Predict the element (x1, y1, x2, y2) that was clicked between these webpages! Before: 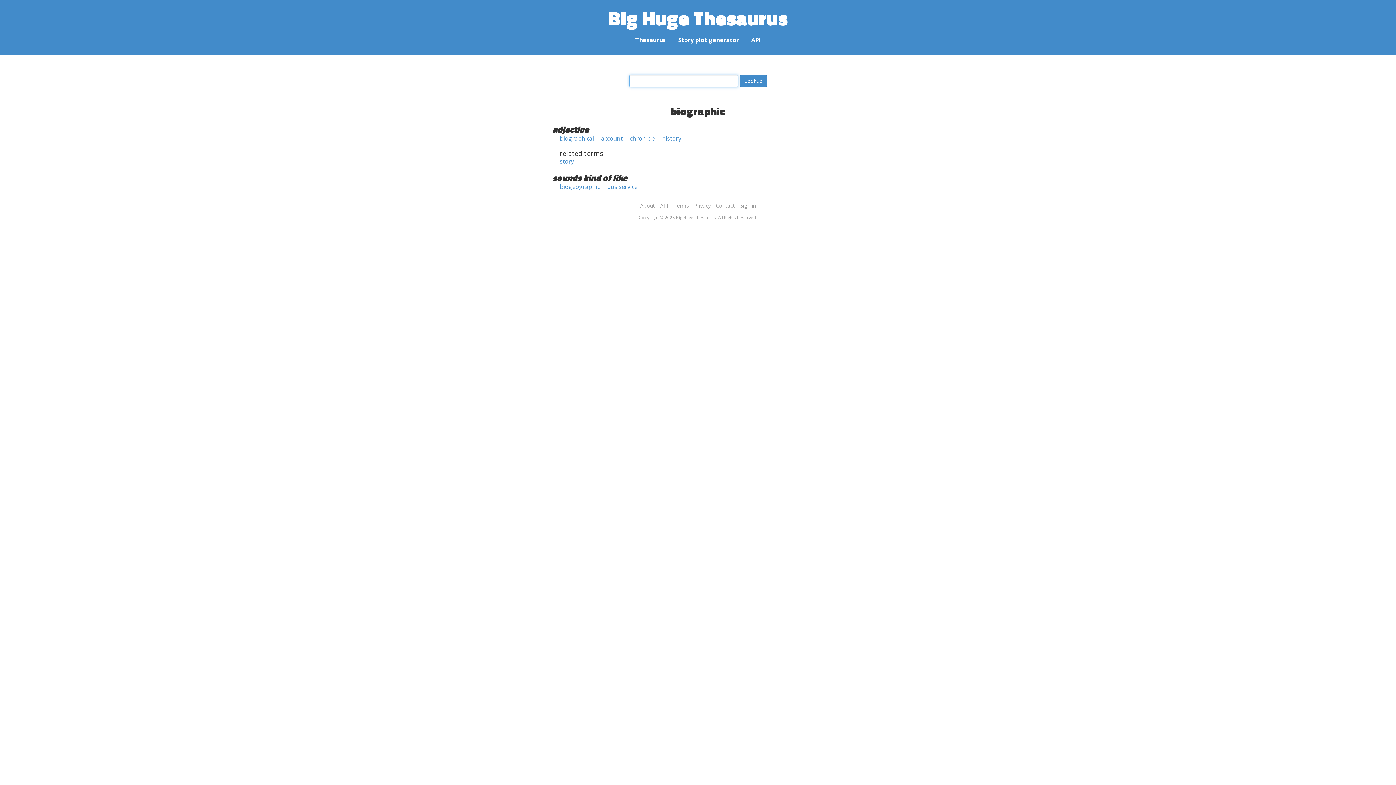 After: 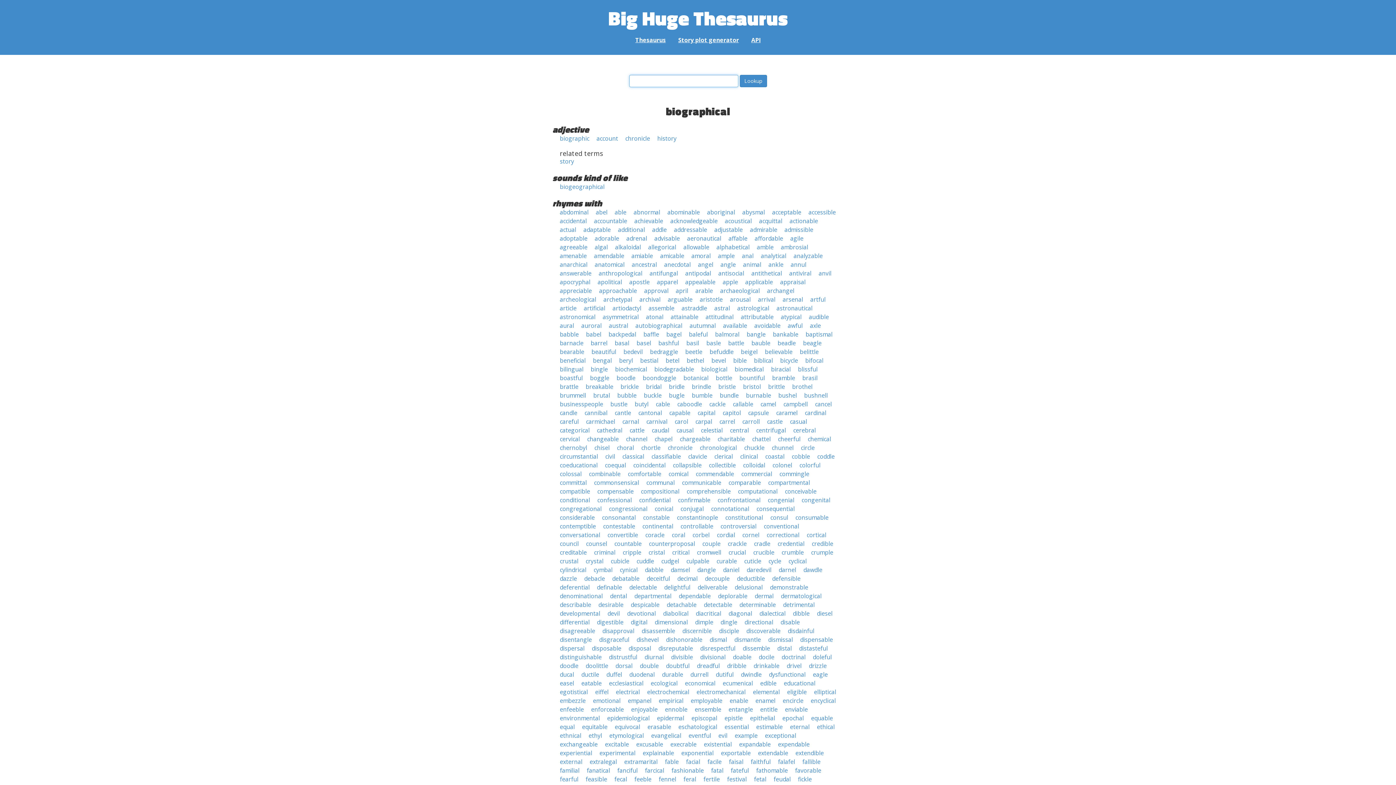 Action: bbox: (560, 134, 594, 142) label: biographical